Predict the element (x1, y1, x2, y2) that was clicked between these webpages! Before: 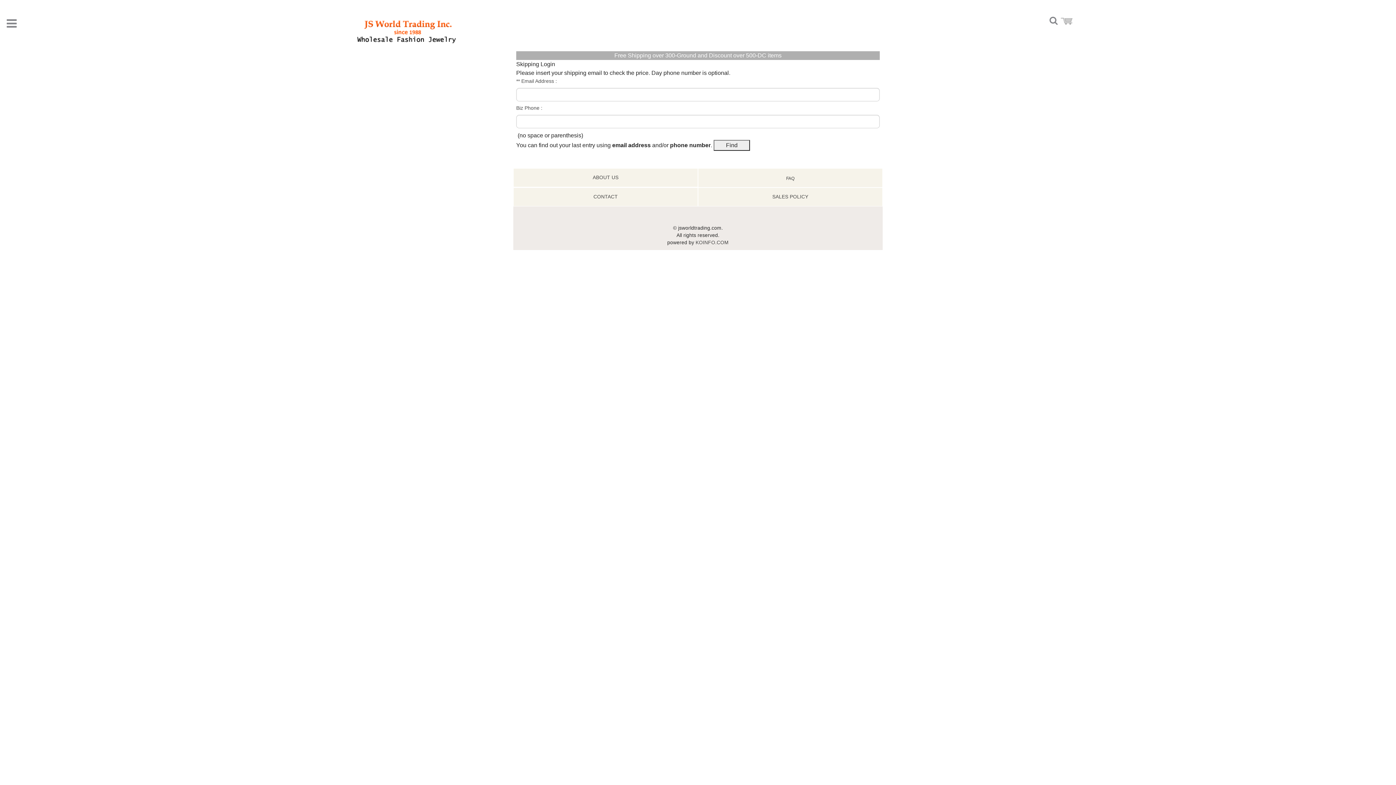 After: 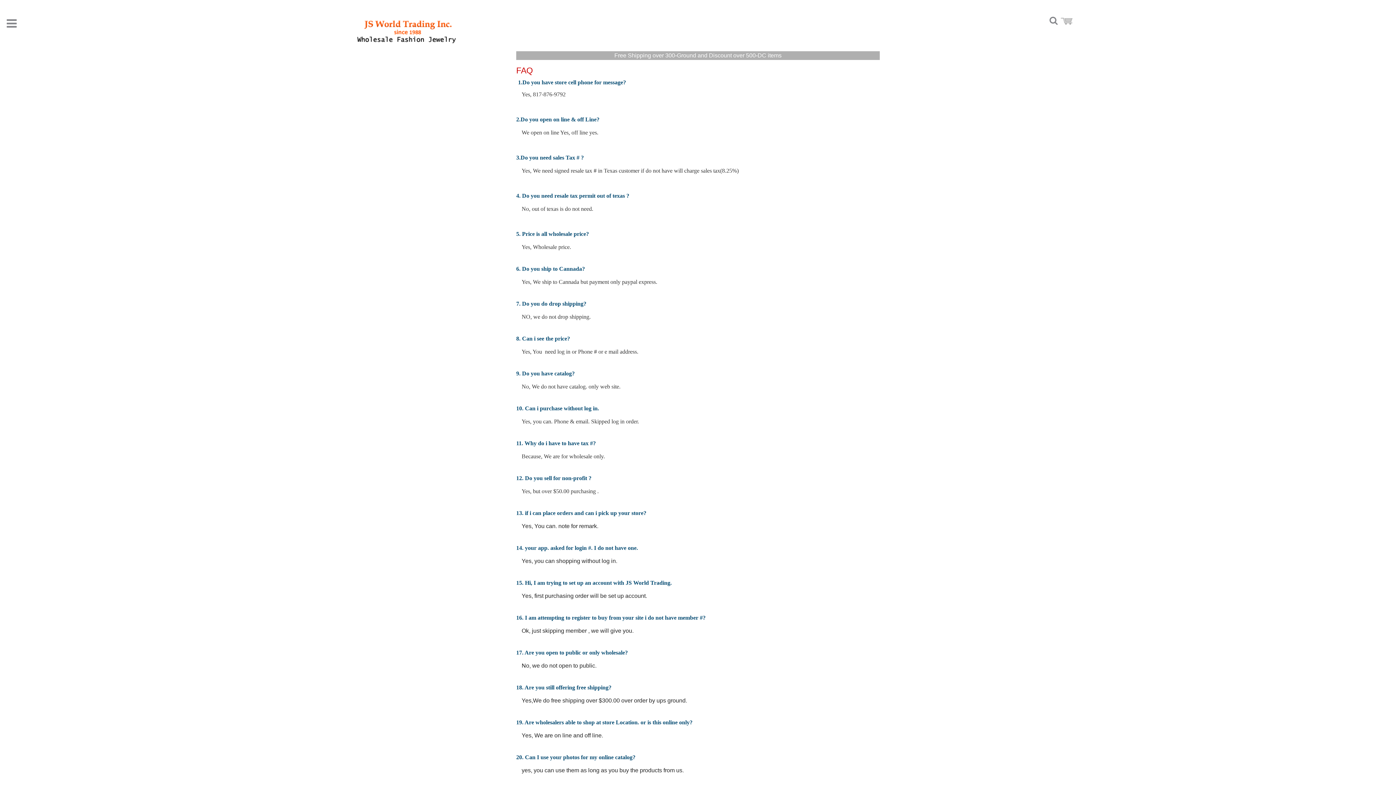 Action: label: FAQ bbox: (786, 176, 794, 181)